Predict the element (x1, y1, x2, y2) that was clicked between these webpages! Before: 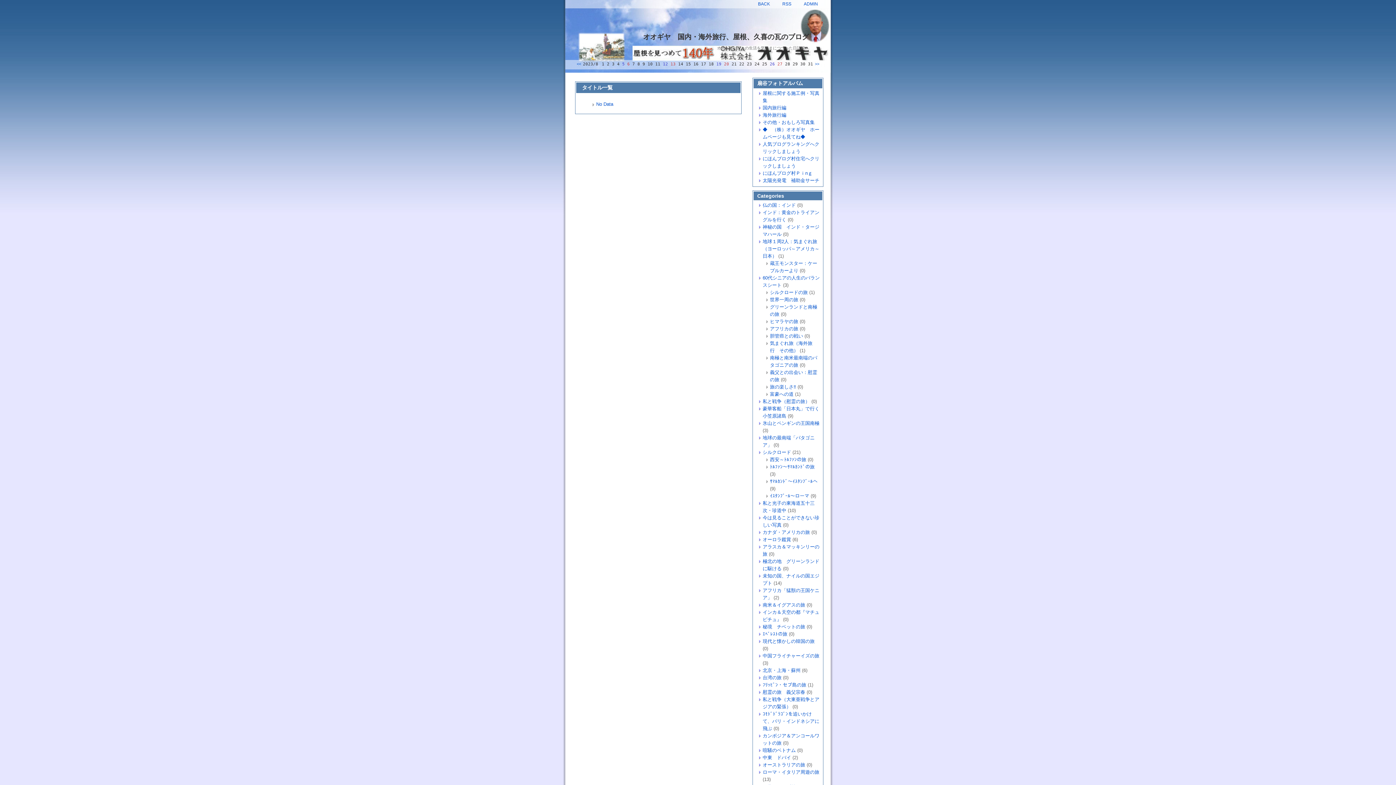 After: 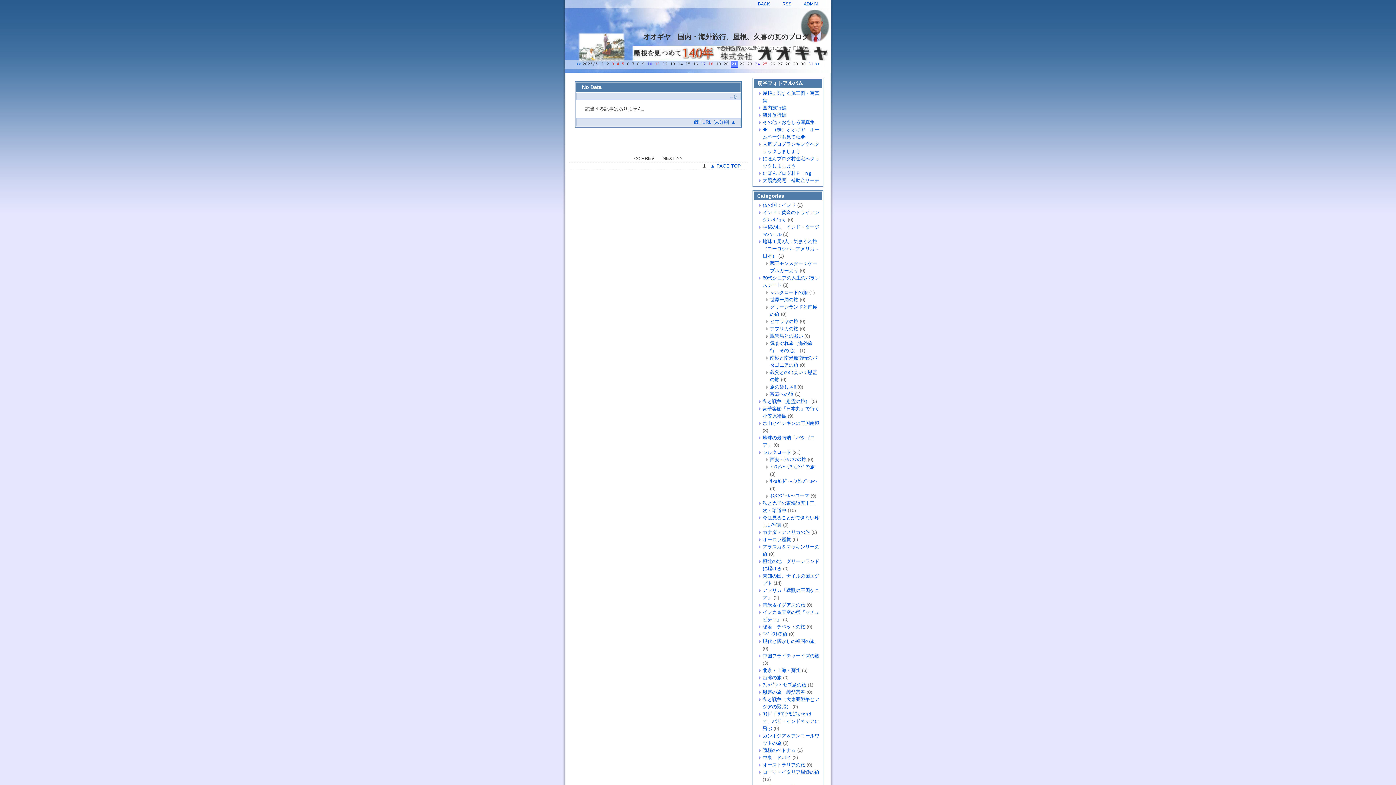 Action: label: 台湾の旅 bbox: (762, 675, 781, 680)